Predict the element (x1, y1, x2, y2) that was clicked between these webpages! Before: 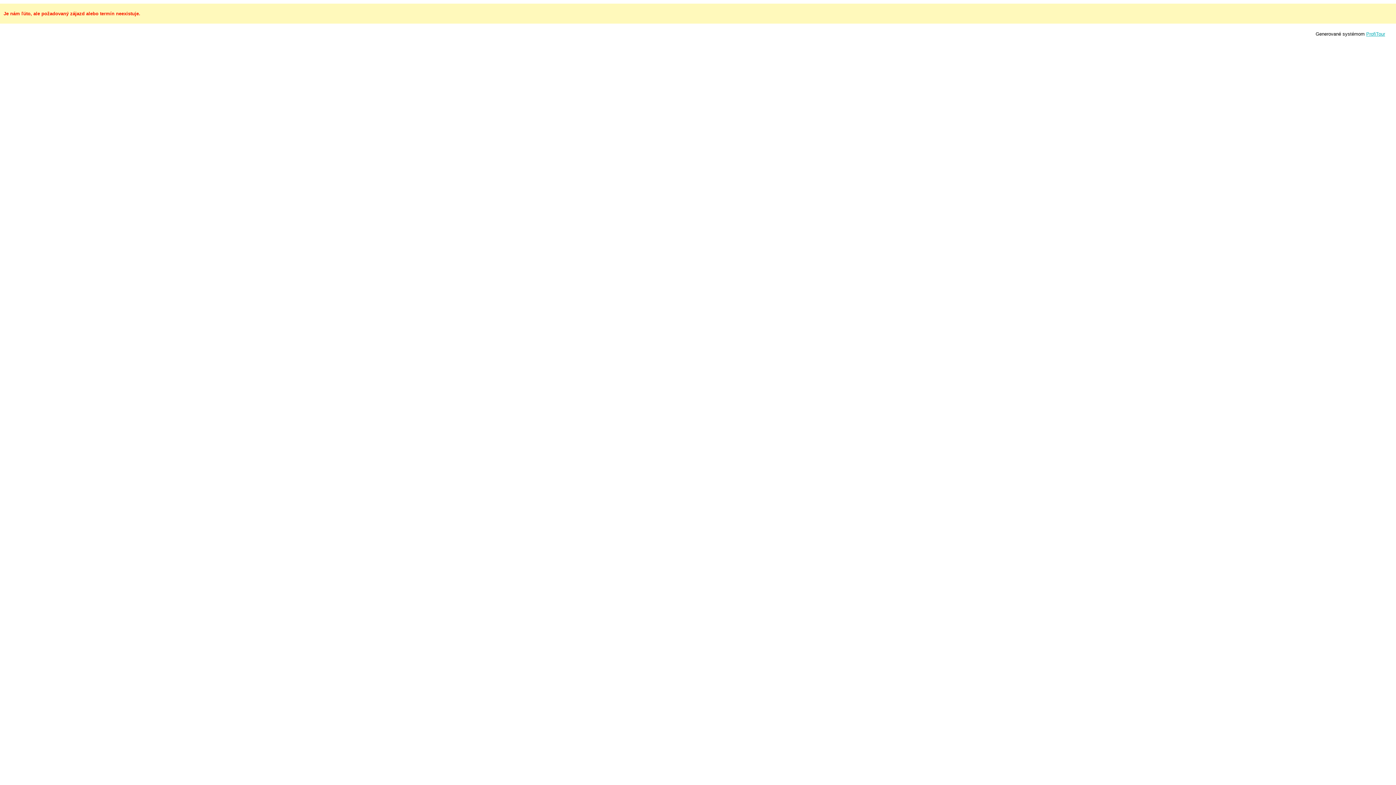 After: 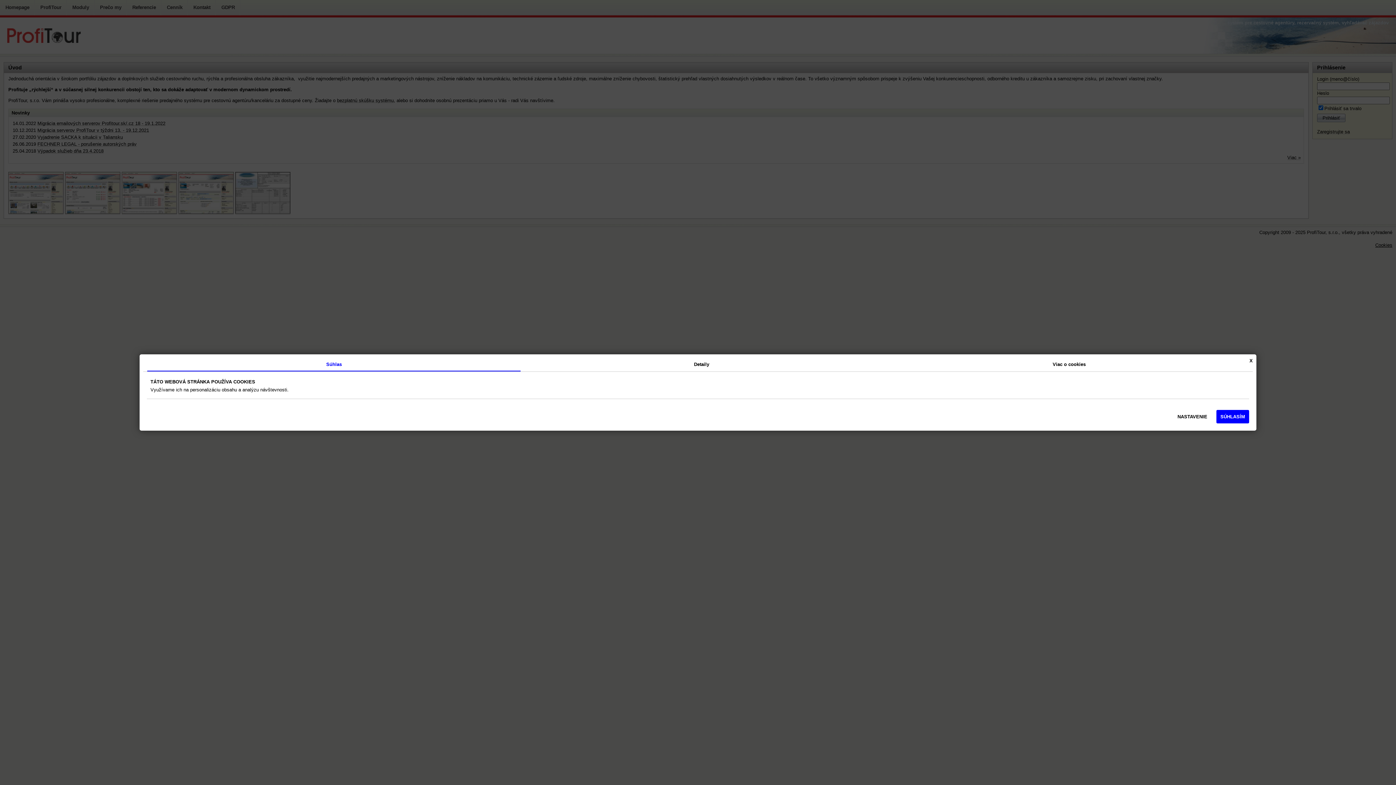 Action: label: ProfiTour bbox: (1366, 31, 1385, 36)